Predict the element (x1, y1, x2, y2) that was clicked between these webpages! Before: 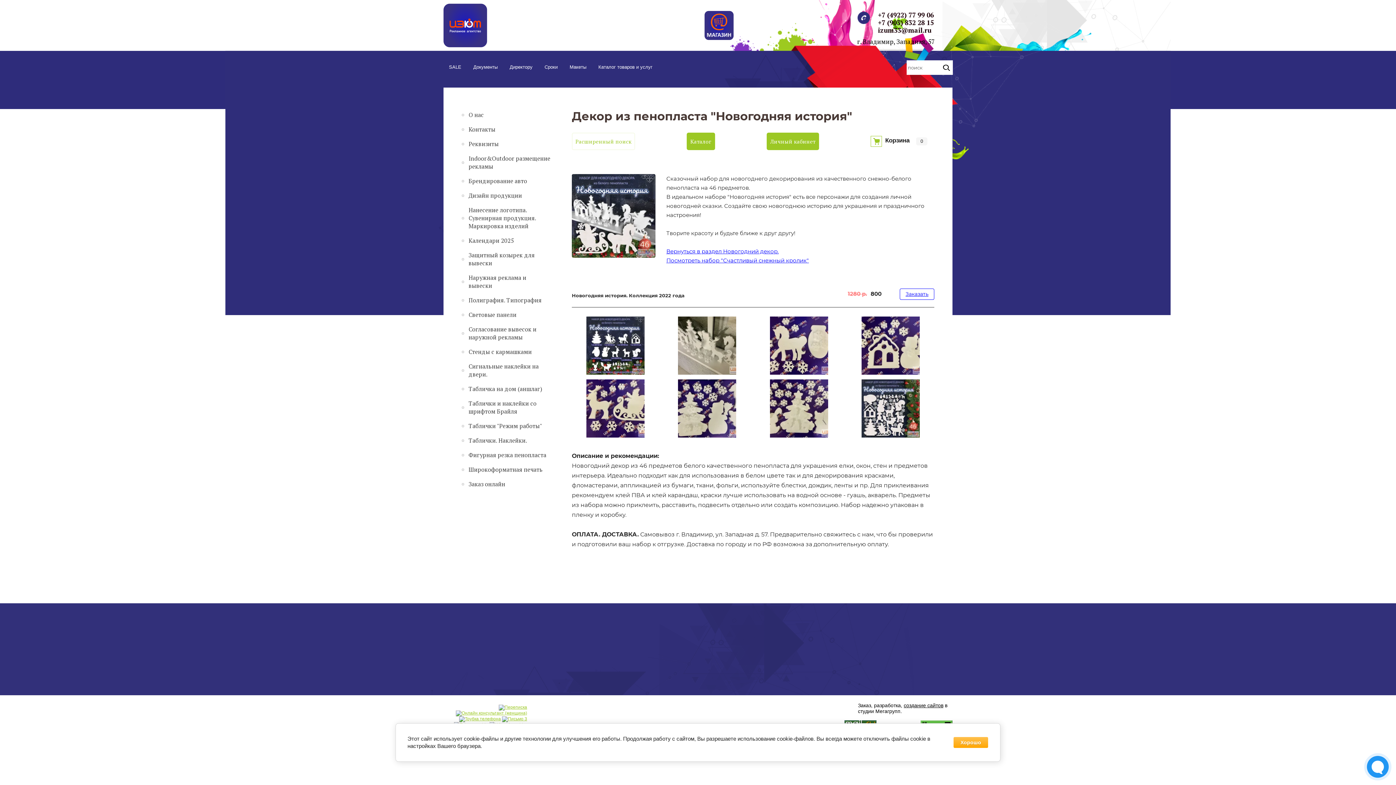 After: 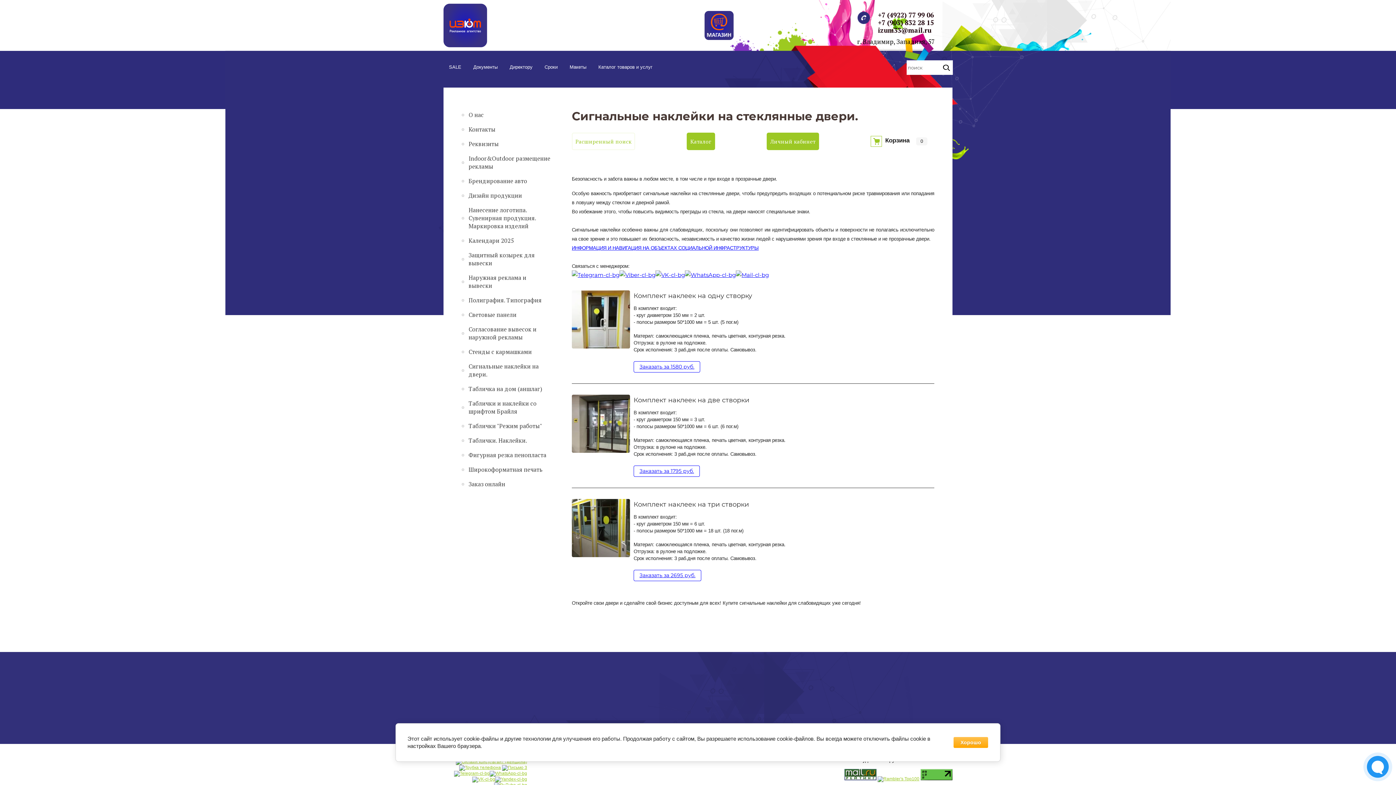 Action: bbox: (461, 361, 556, 380) label: Сигнальные наклейки на двери.